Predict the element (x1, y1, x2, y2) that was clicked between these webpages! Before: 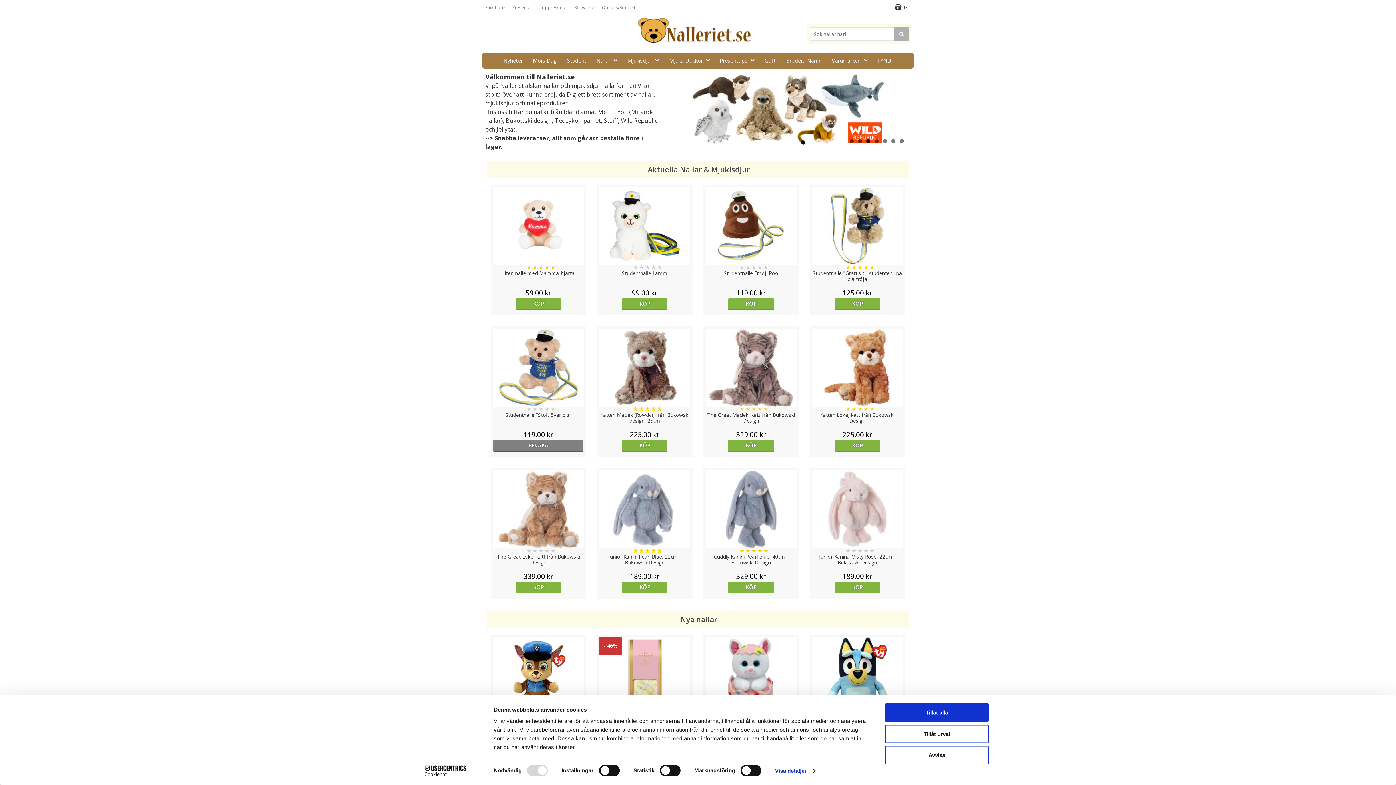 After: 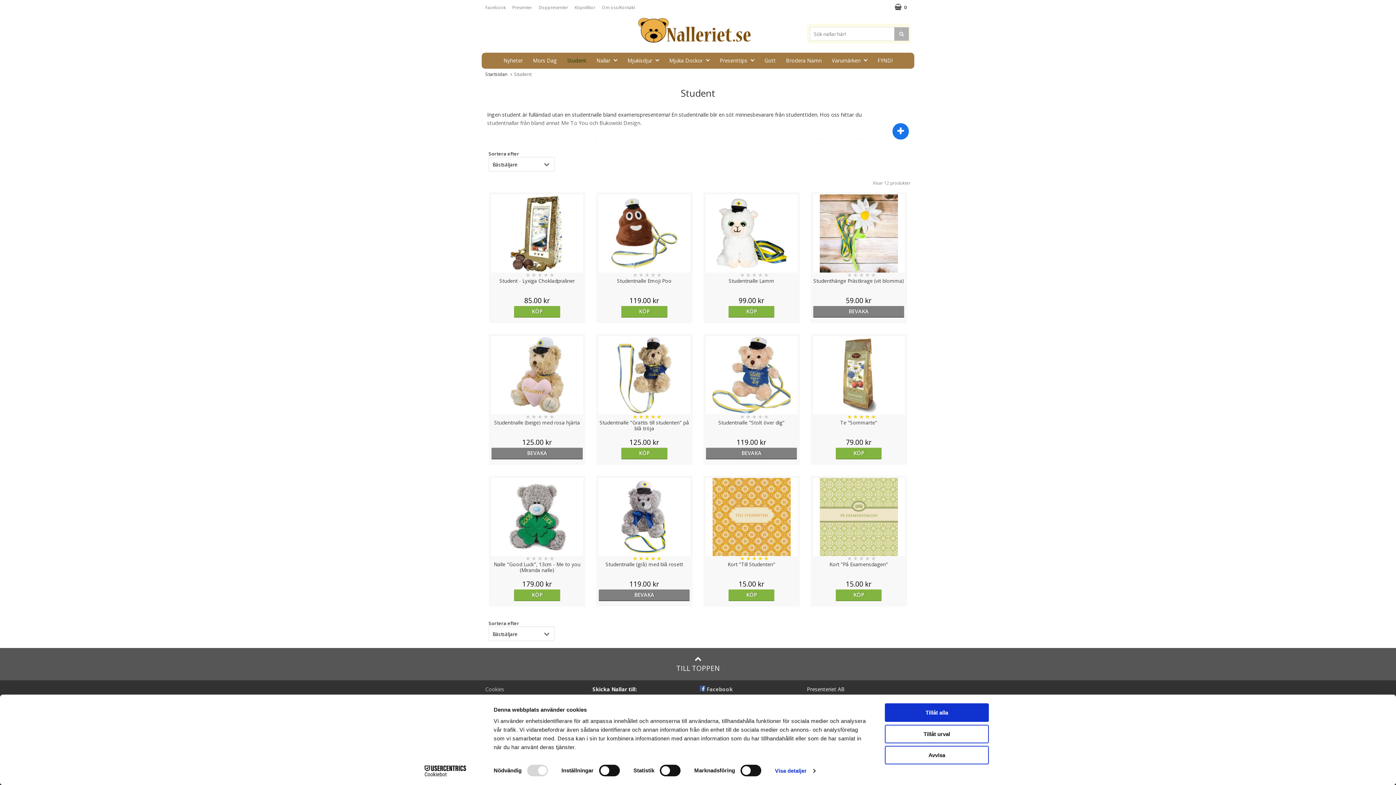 Action: bbox: (562, 52, 590, 68) label: Student